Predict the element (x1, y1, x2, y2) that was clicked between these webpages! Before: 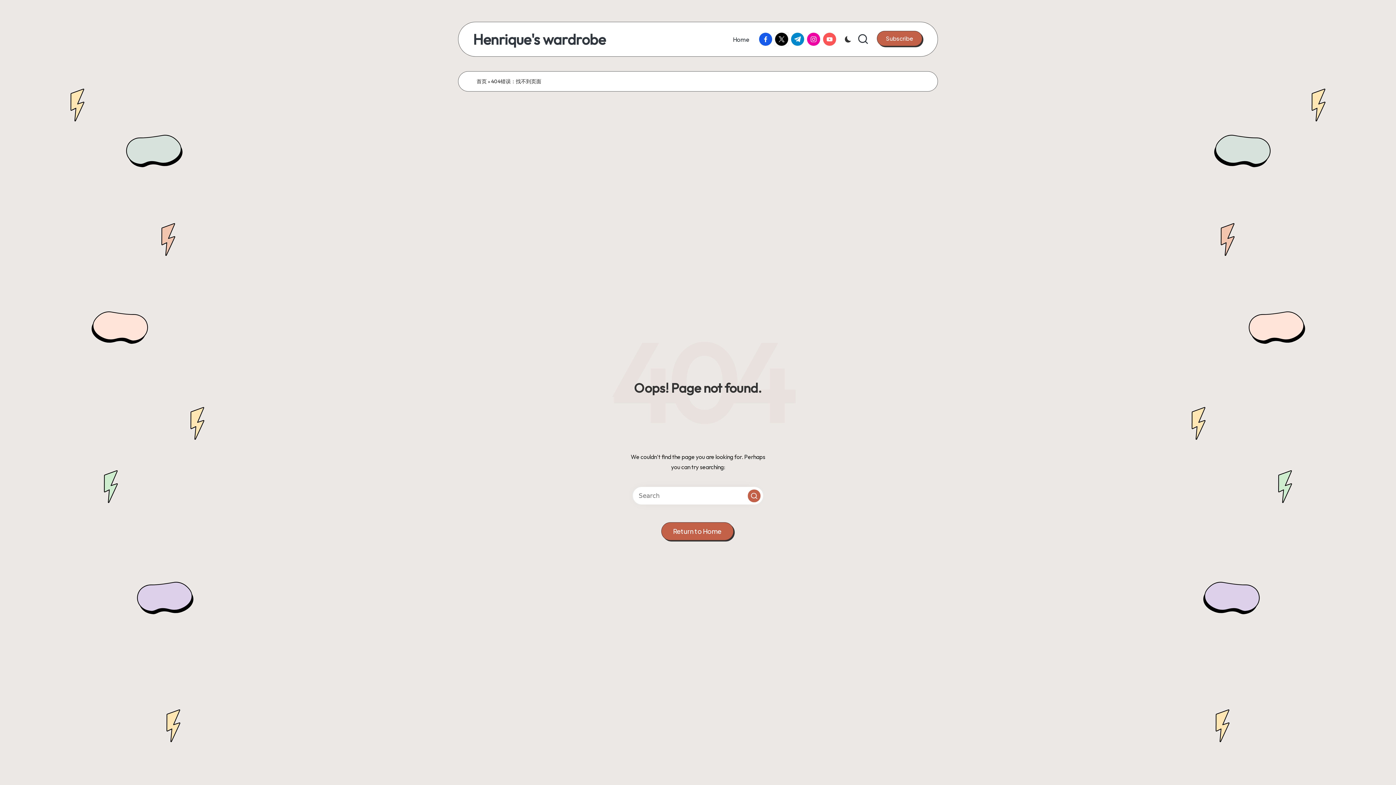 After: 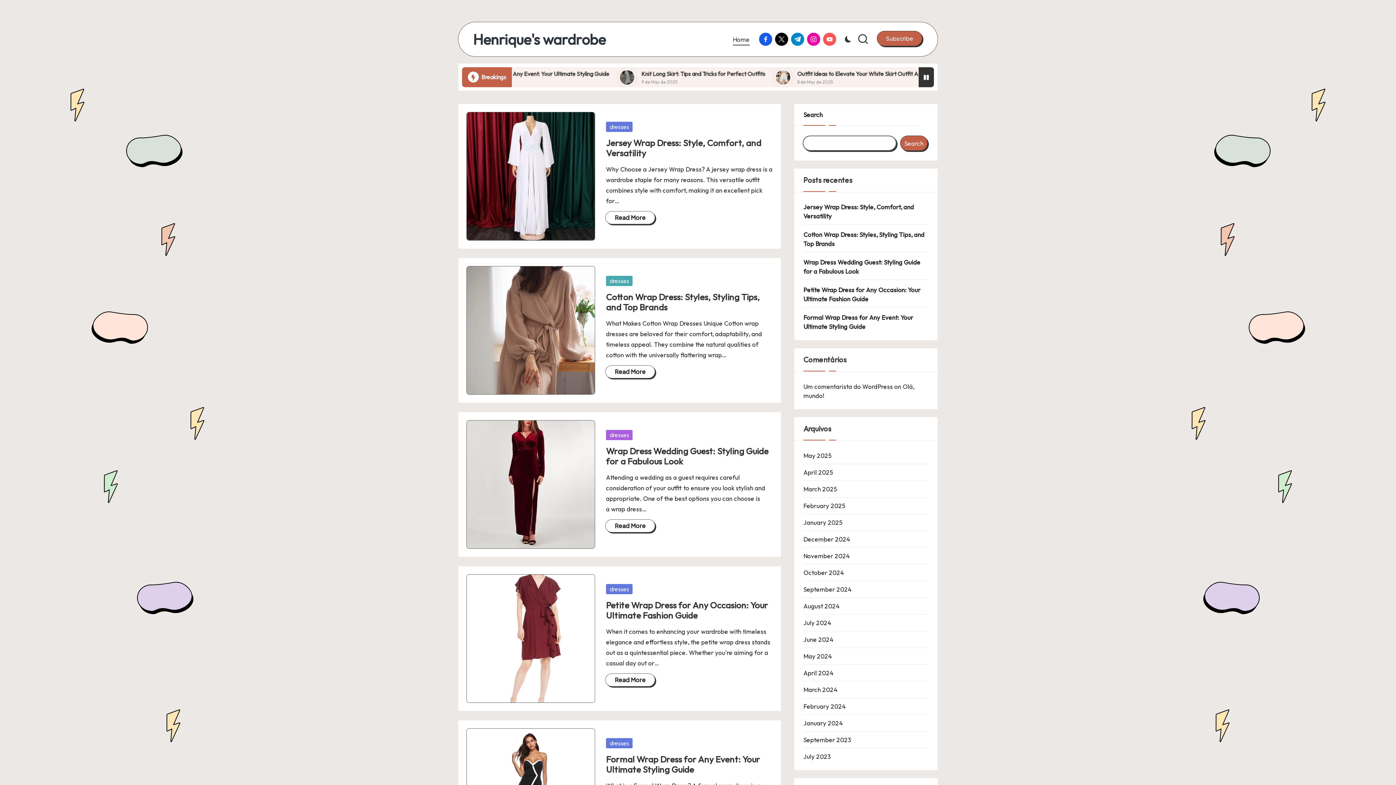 Action: bbox: (476, 77, 486, 85) label: 首页